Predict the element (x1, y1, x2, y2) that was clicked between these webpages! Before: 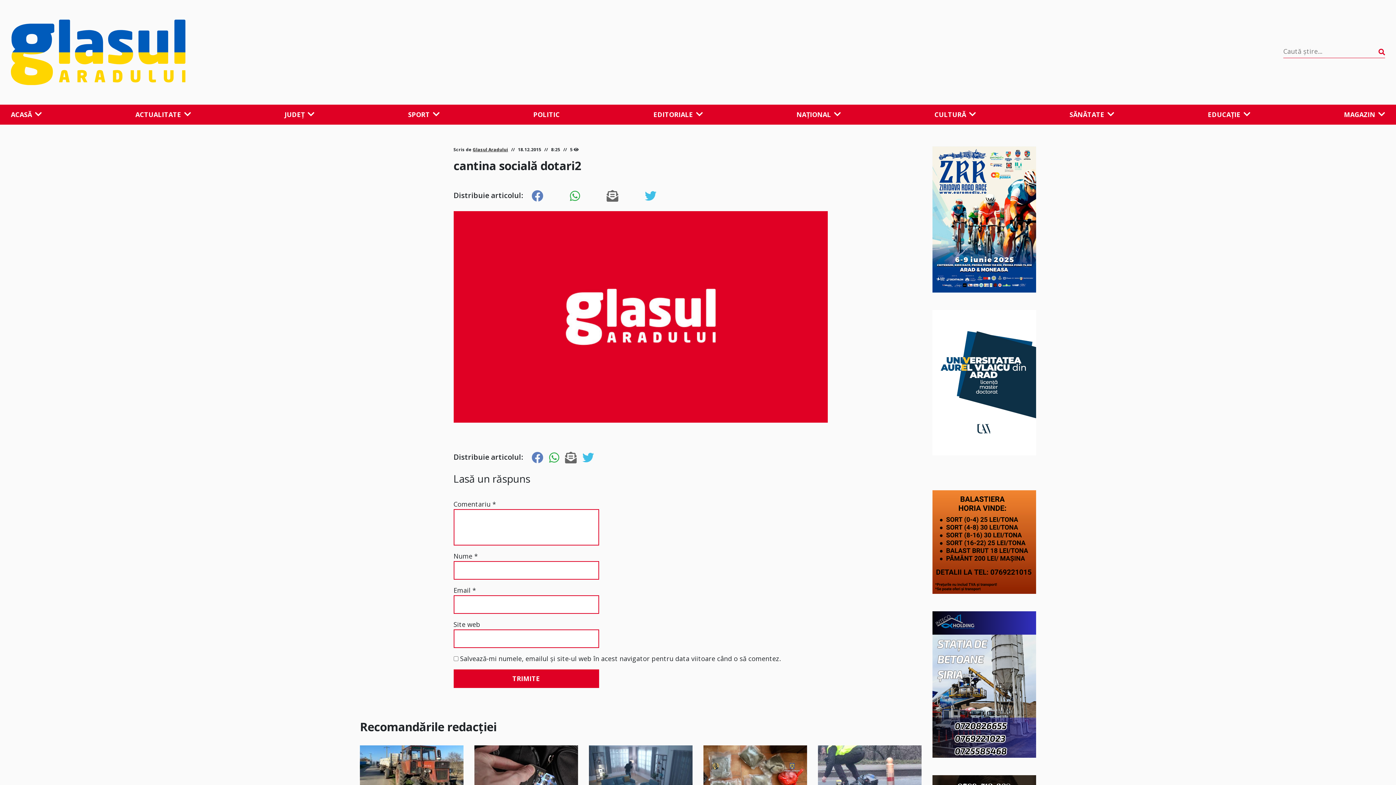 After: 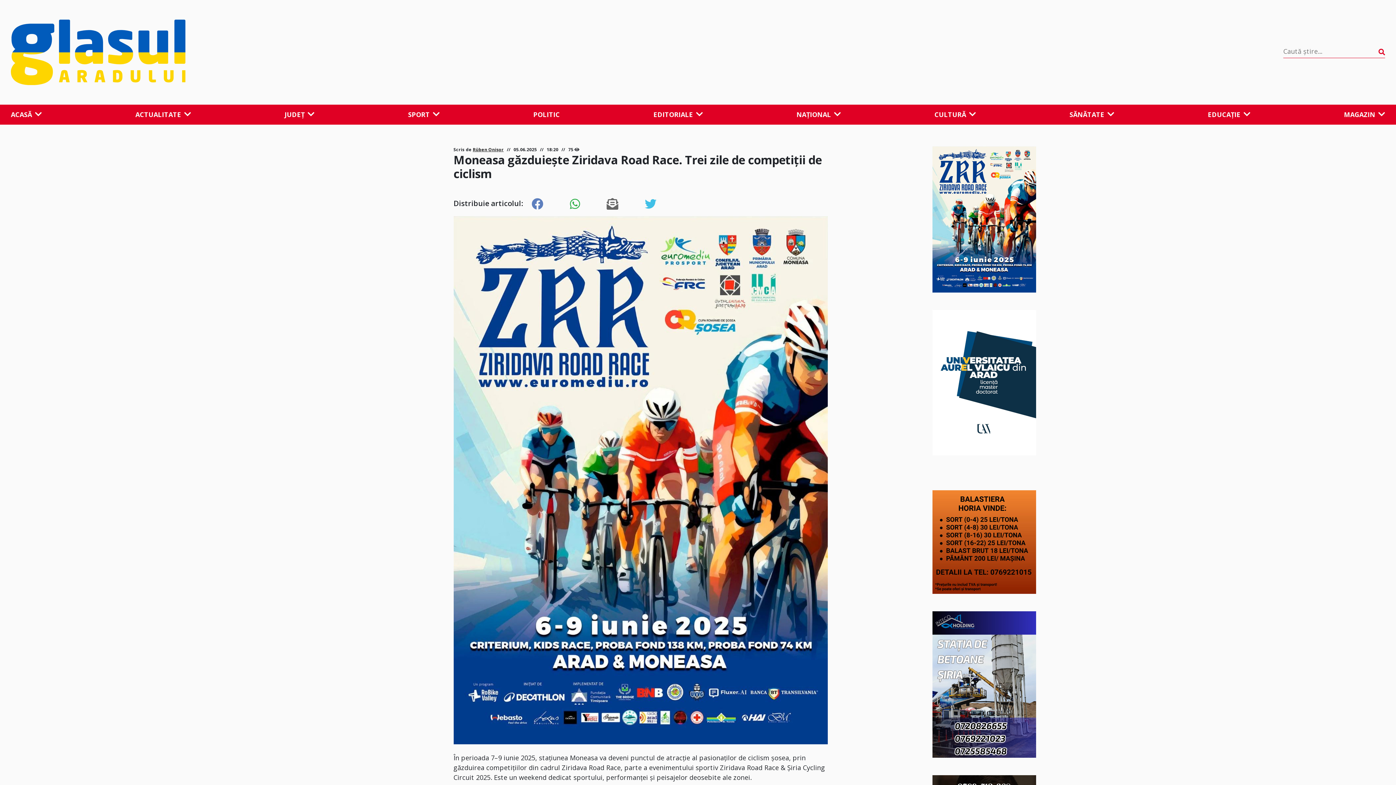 Action: bbox: (932, 214, 1036, 223)